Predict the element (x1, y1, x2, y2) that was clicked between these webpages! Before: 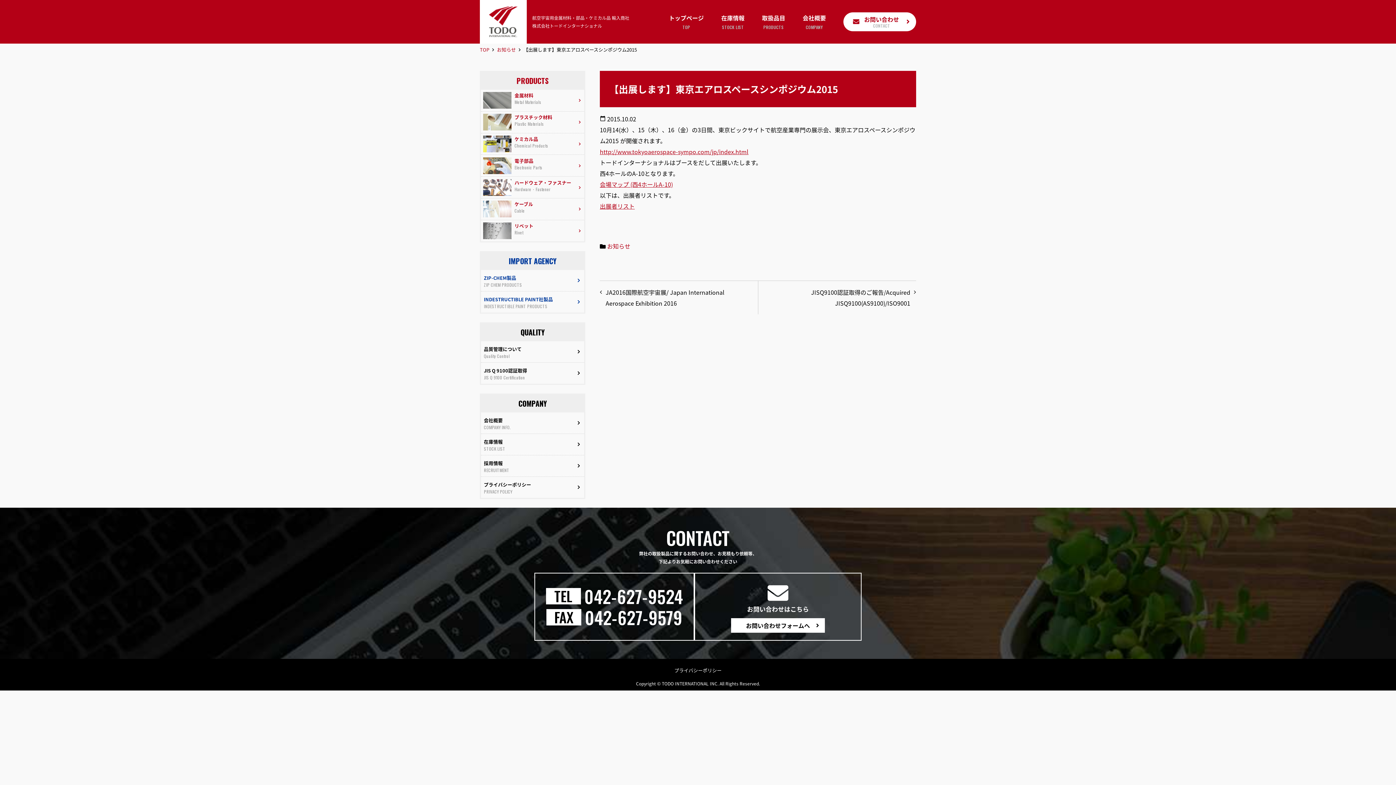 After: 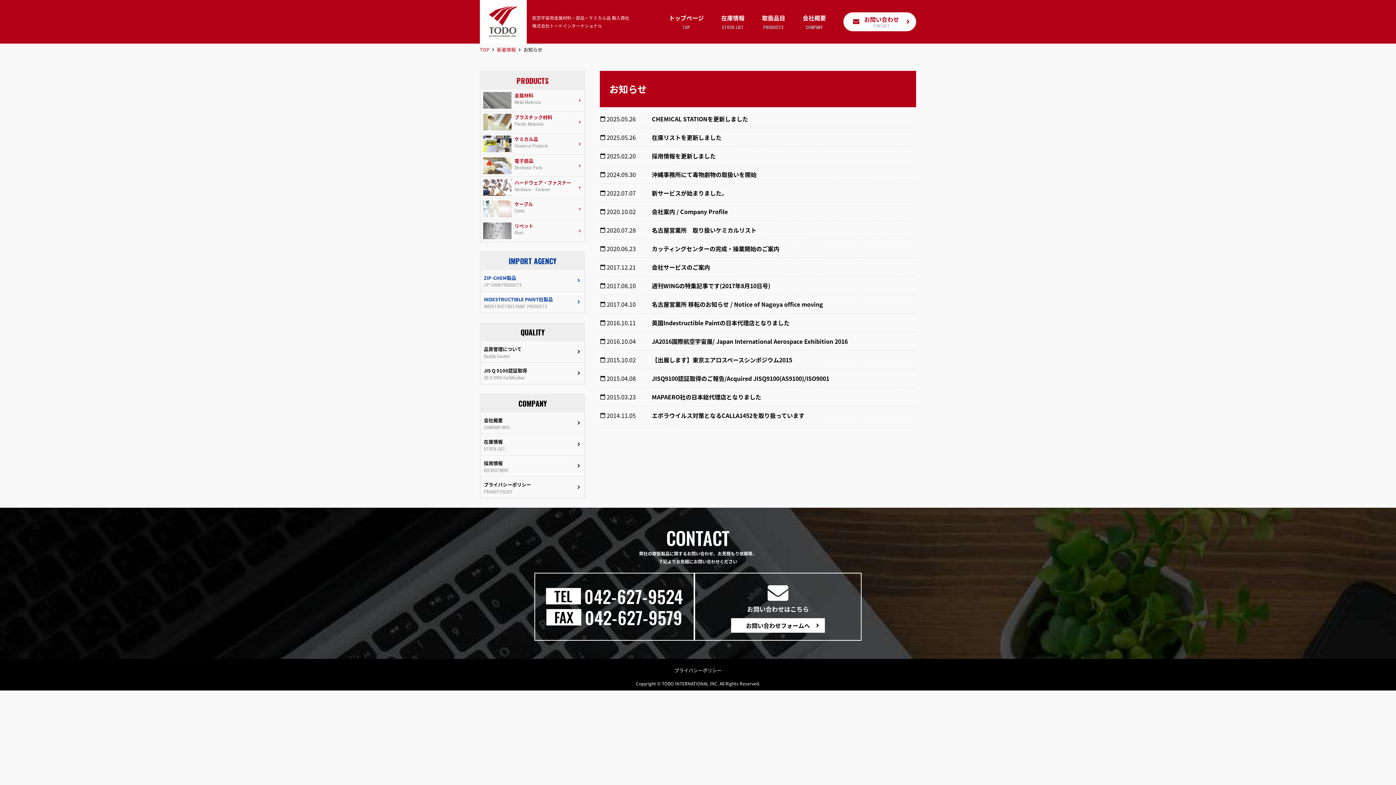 Action: label: お知らせ bbox: (497, 46, 516, 53)